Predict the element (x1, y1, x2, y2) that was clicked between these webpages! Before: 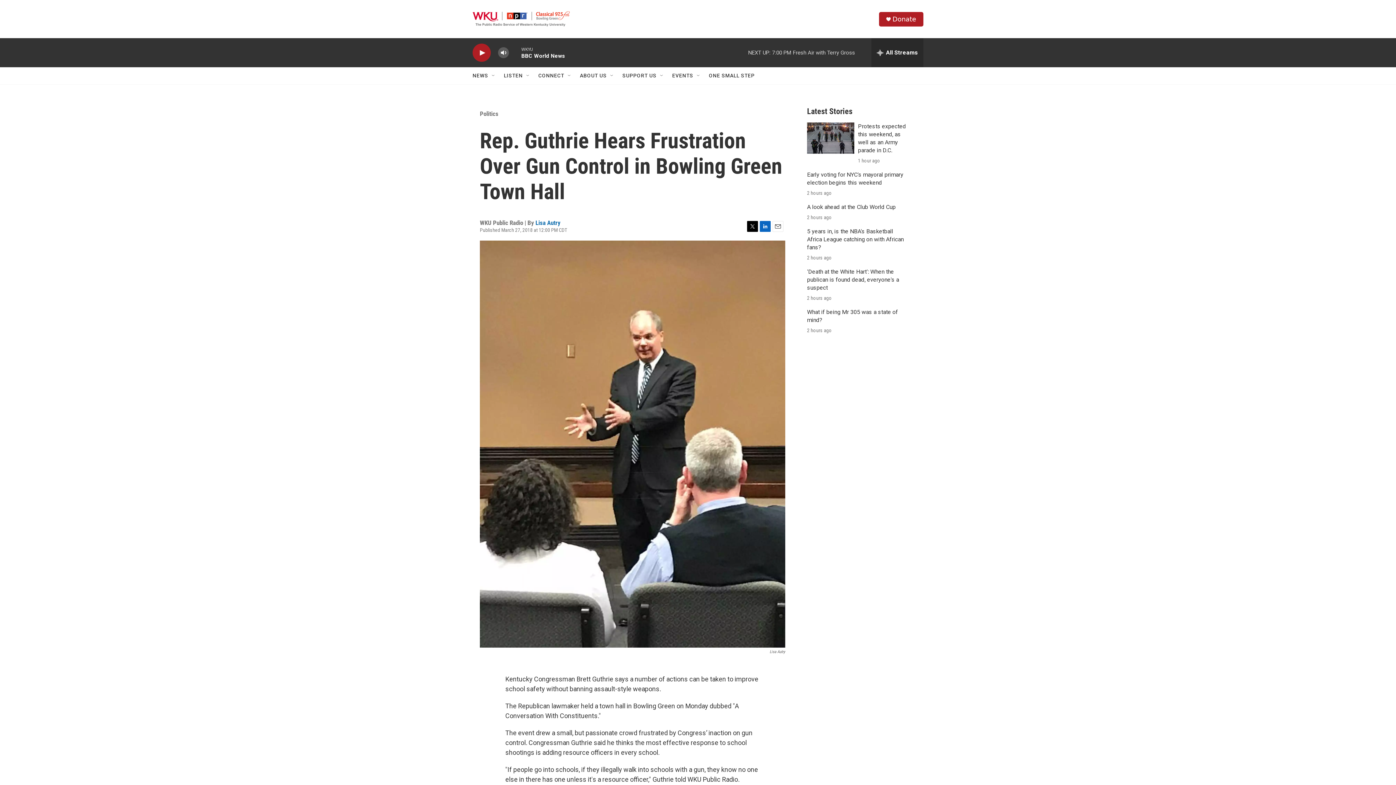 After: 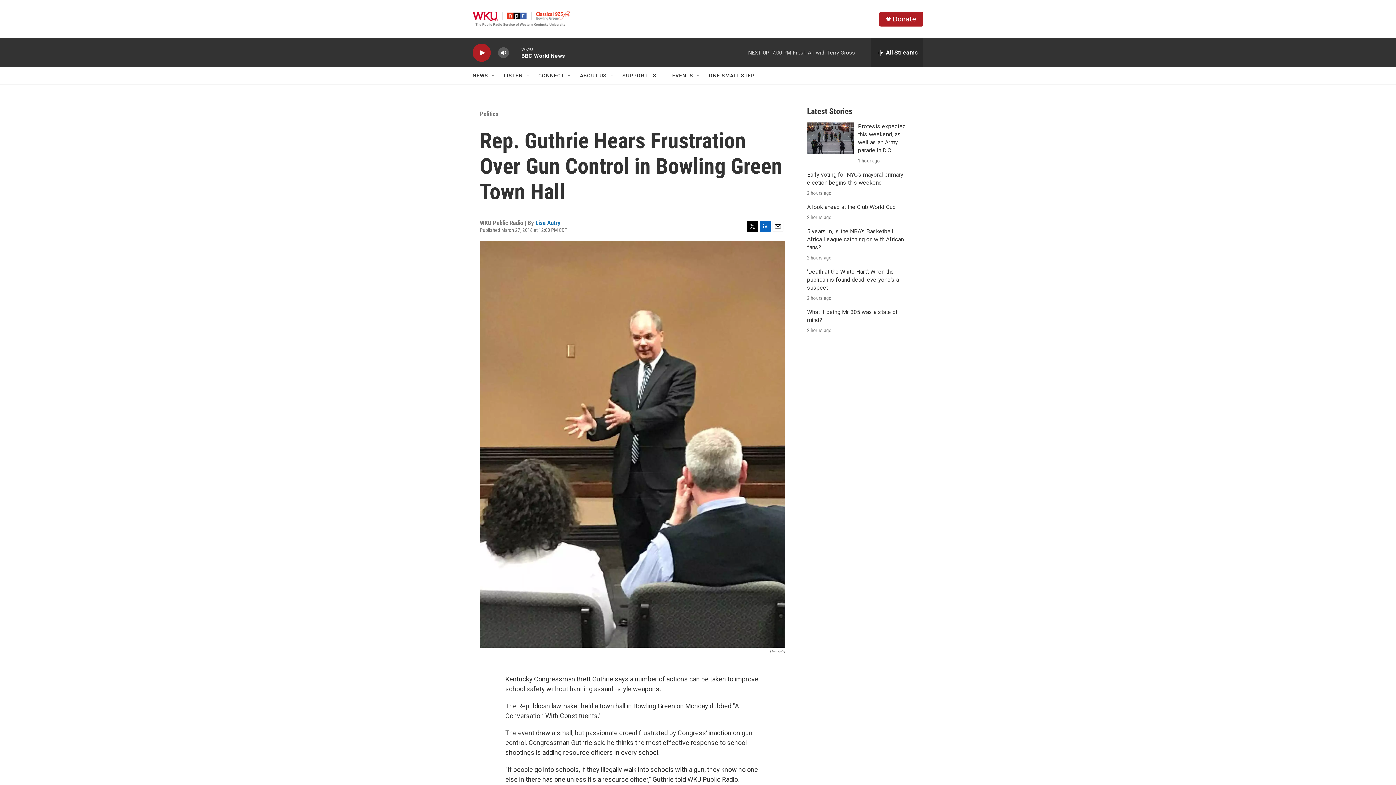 Action: bbox: (892, 15, 916, 22) label: Donate